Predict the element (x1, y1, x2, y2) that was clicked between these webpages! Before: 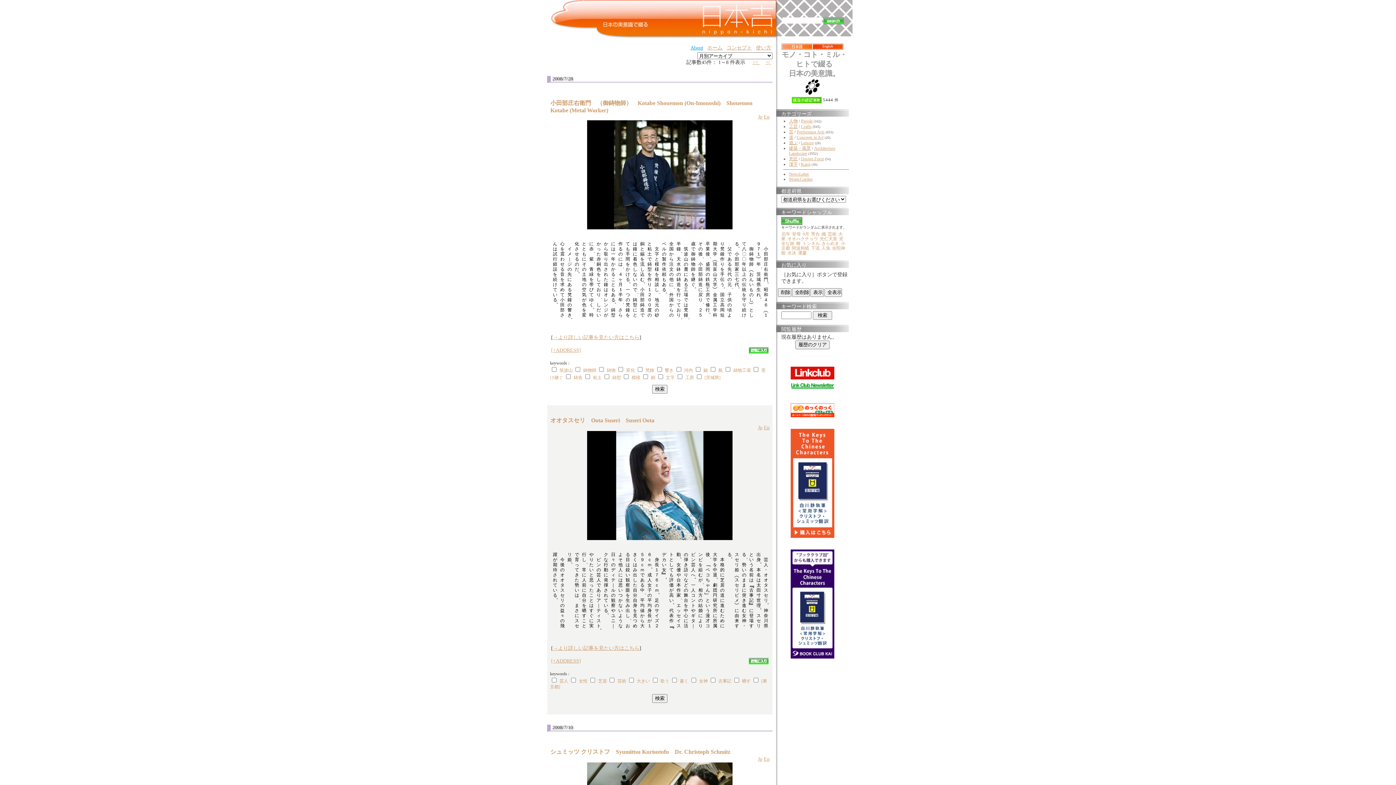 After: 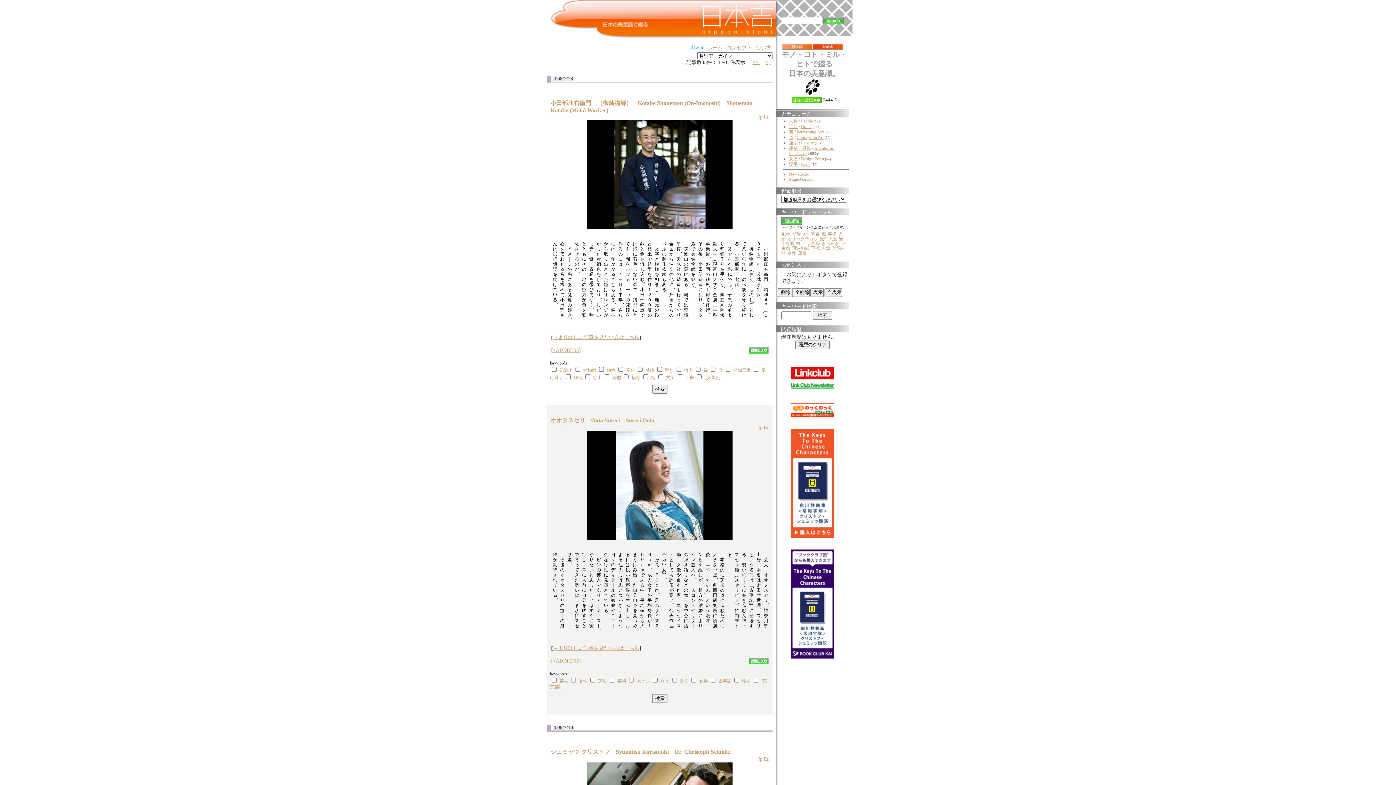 Action: bbox: (790, 533, 834, 539)